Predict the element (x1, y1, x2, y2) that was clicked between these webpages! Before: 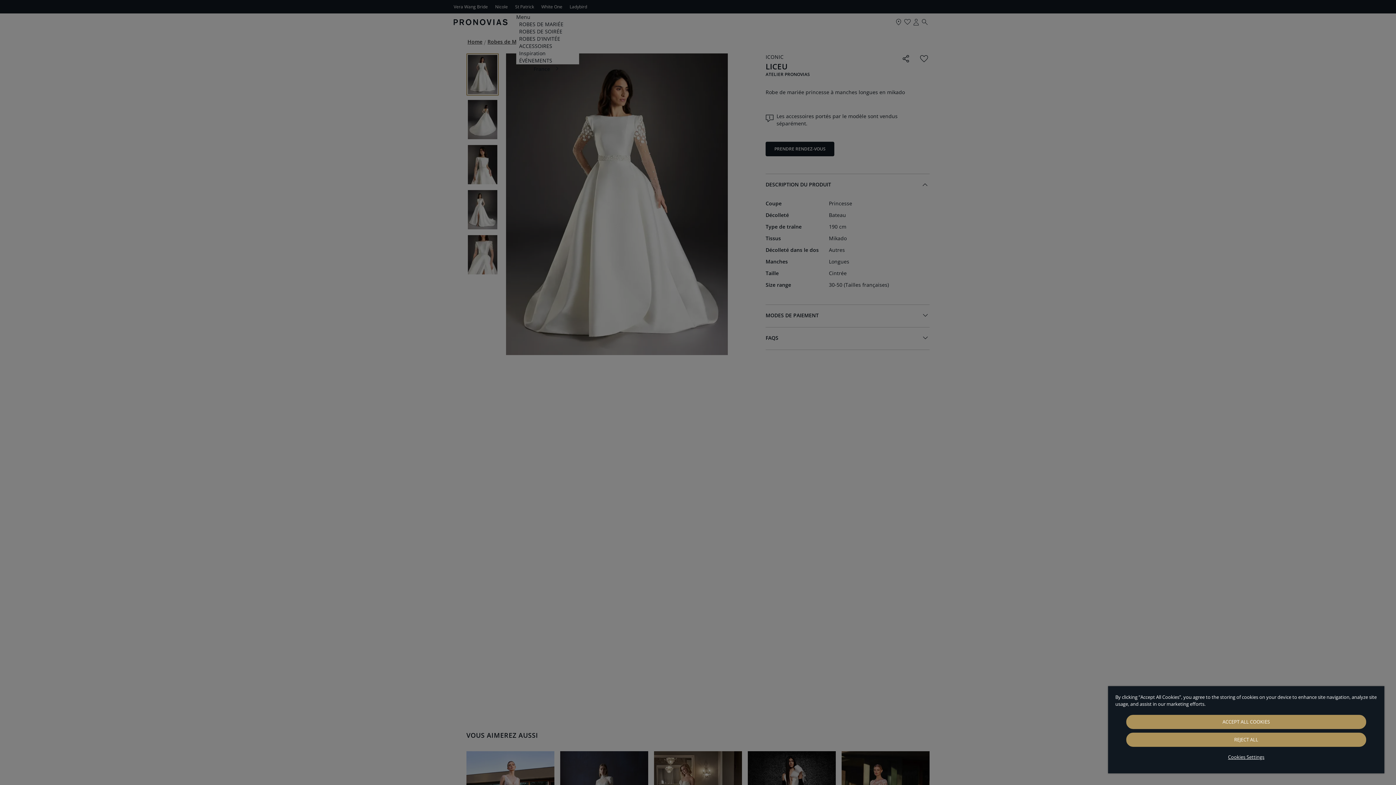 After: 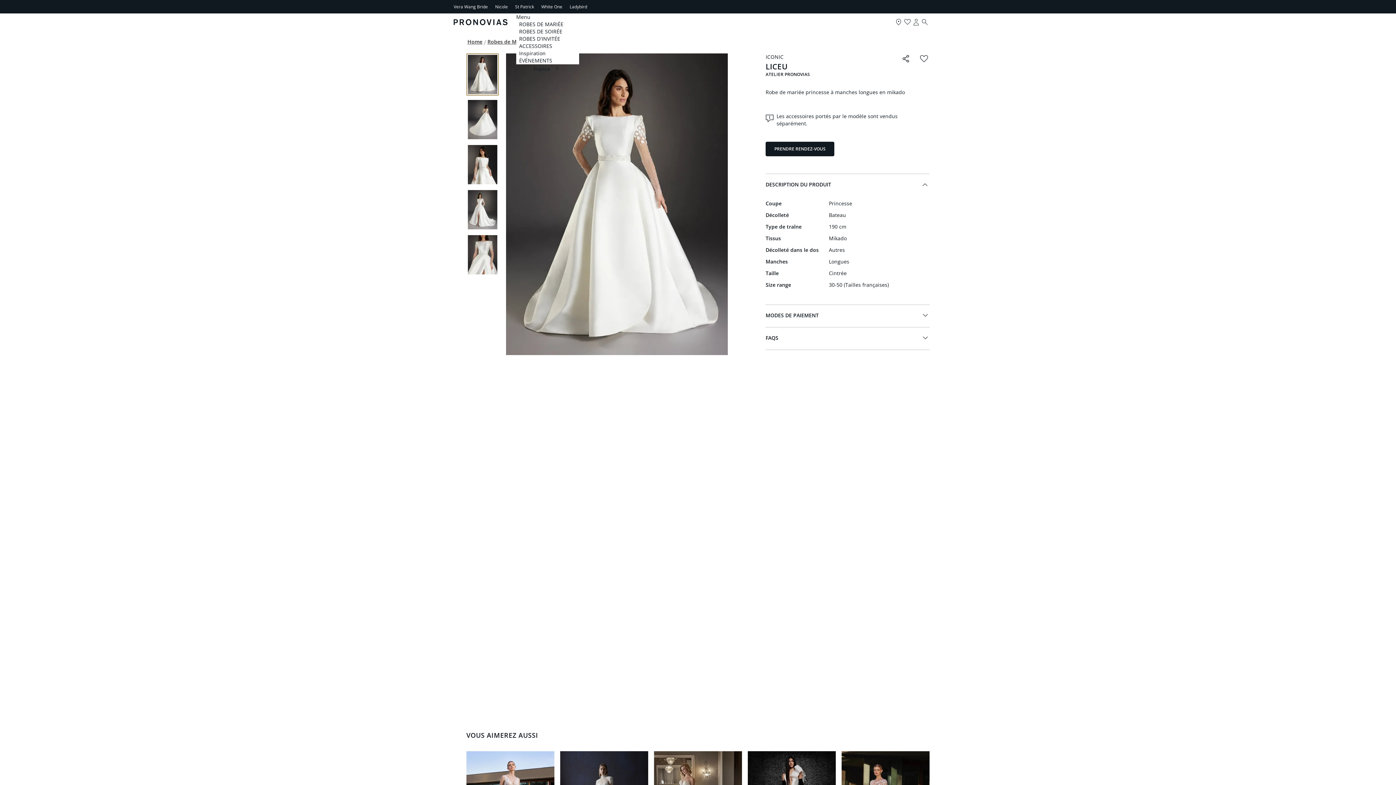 Action: label: ACCEPT ALL COOKIES bbox: (1126, 715, 1366, 729)